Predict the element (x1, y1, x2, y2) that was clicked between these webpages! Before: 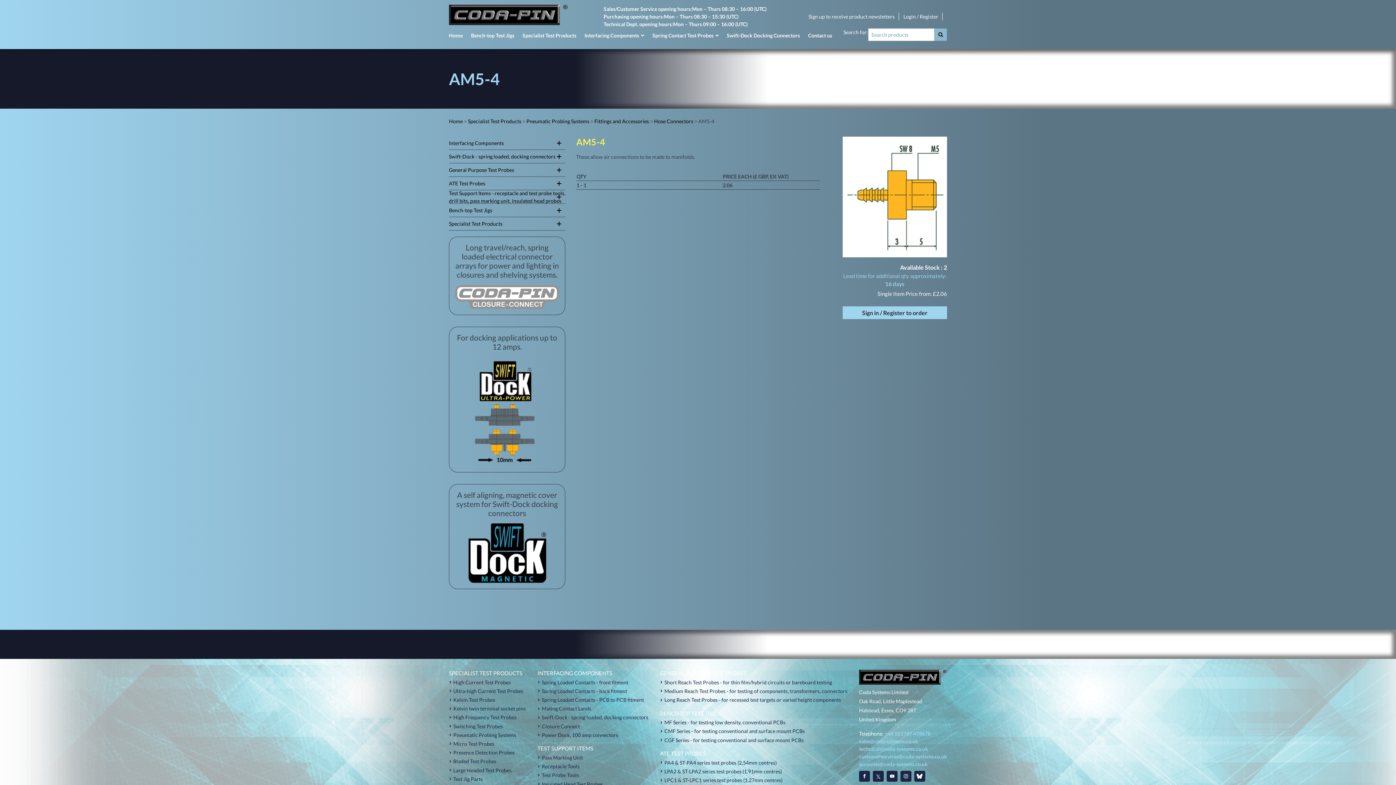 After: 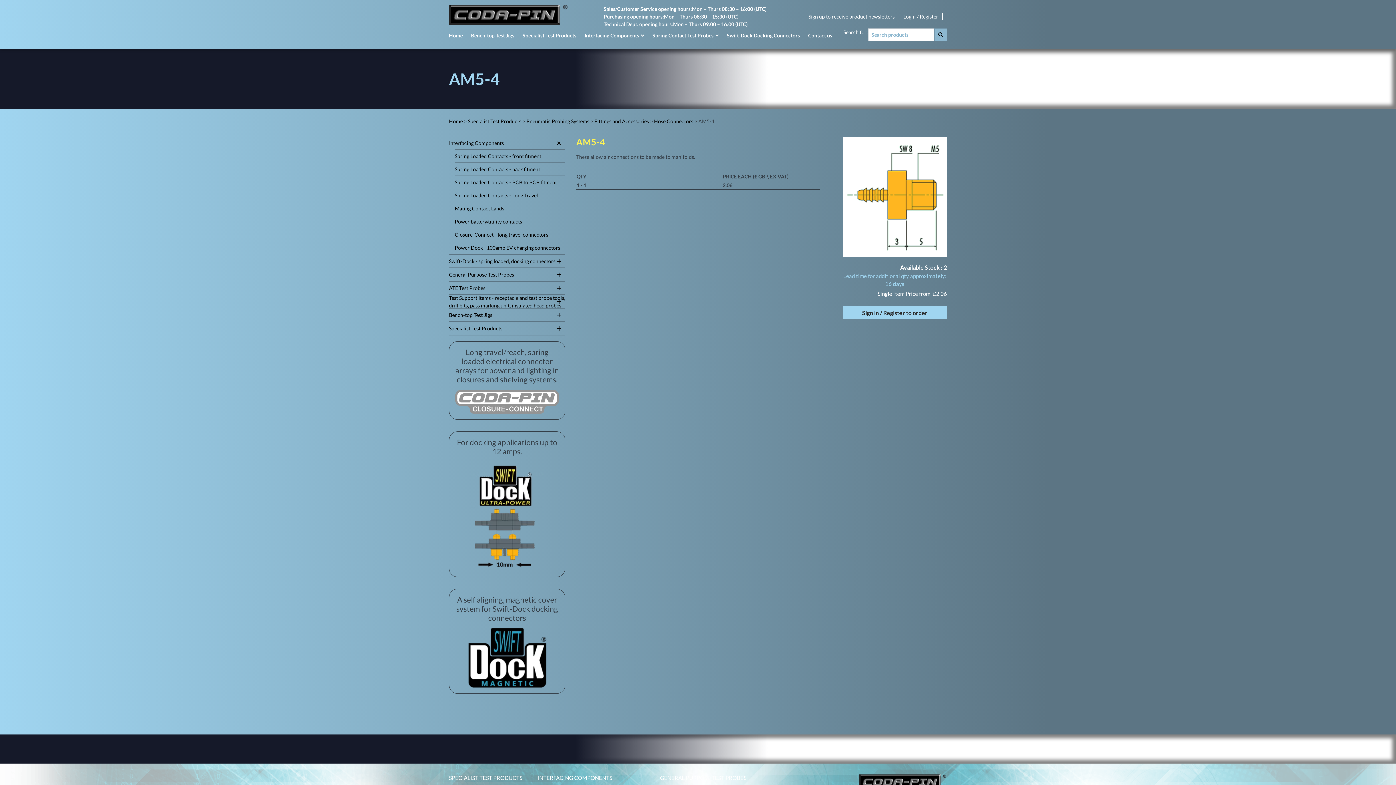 Action: bbox: (552, 136, 565, 149)